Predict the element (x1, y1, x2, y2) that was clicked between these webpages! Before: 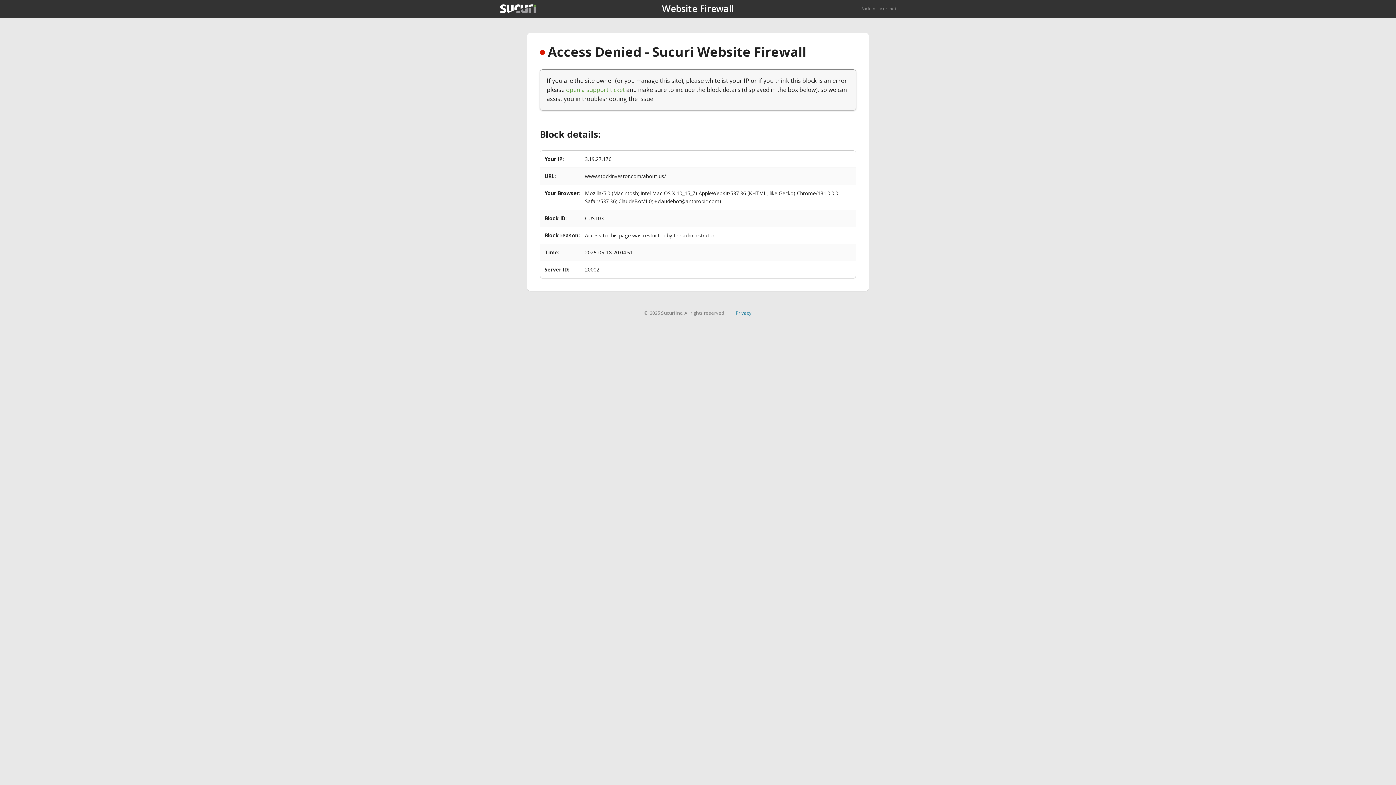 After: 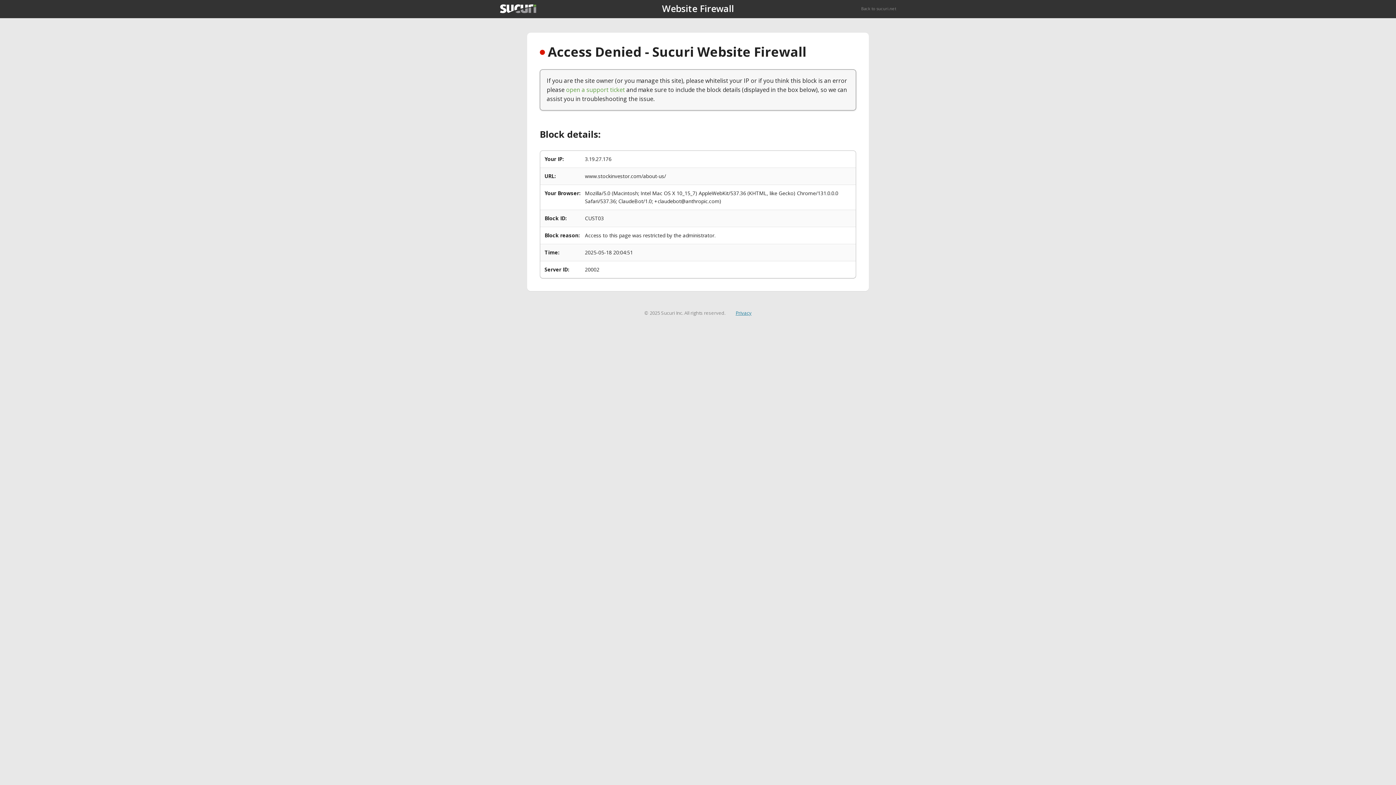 Action: bbox: (735, 309, 751, 316) label: Privacy